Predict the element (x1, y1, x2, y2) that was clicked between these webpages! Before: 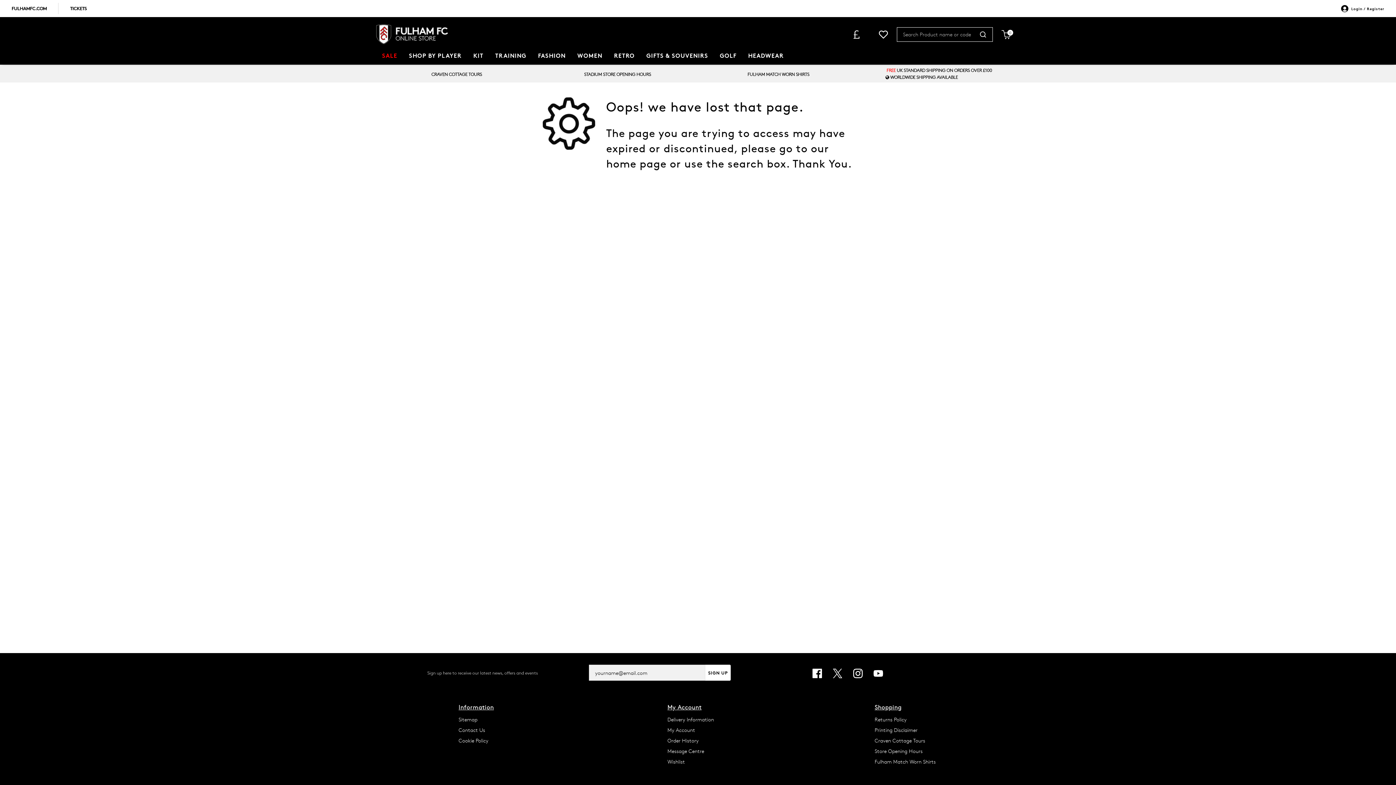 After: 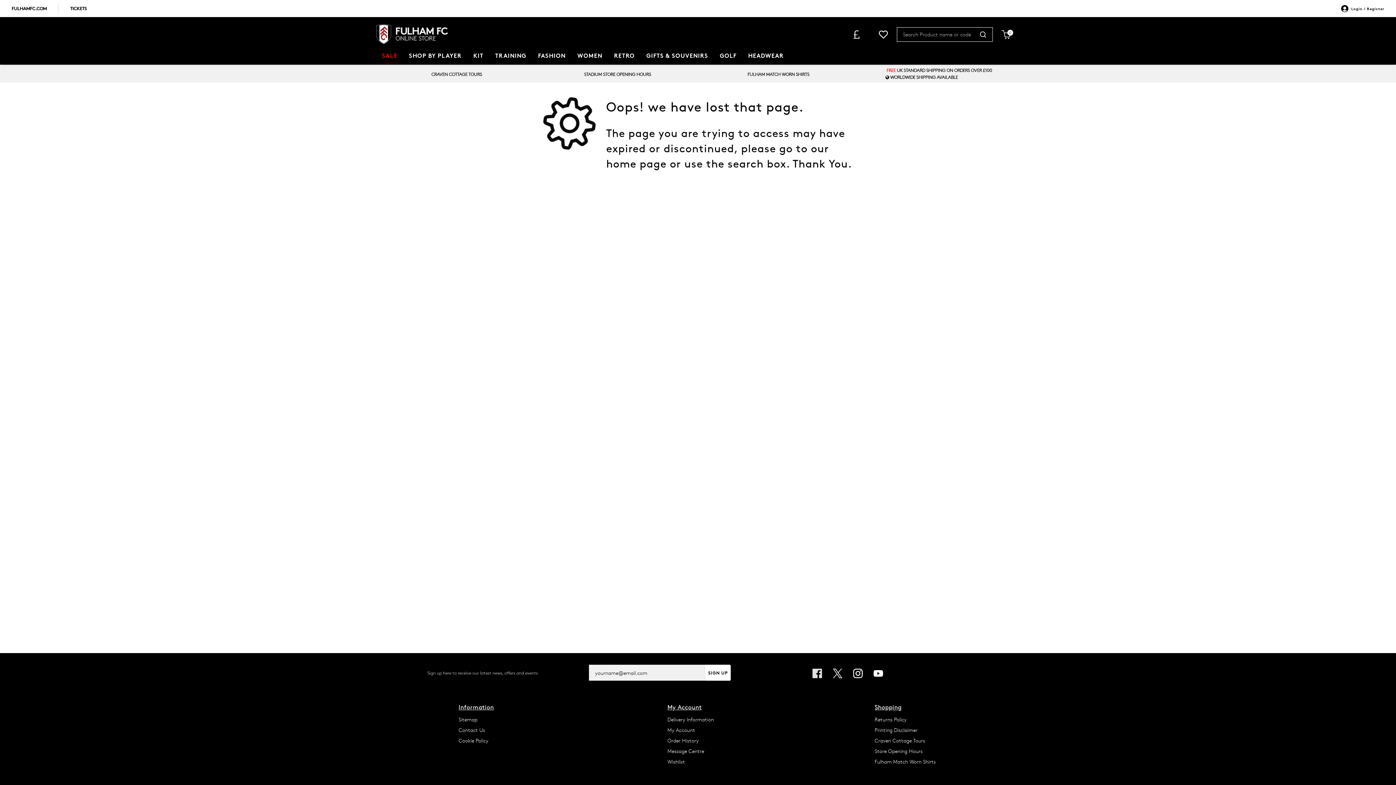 Action: label: Facebook Link bbox: (812, 669, 822, 678)